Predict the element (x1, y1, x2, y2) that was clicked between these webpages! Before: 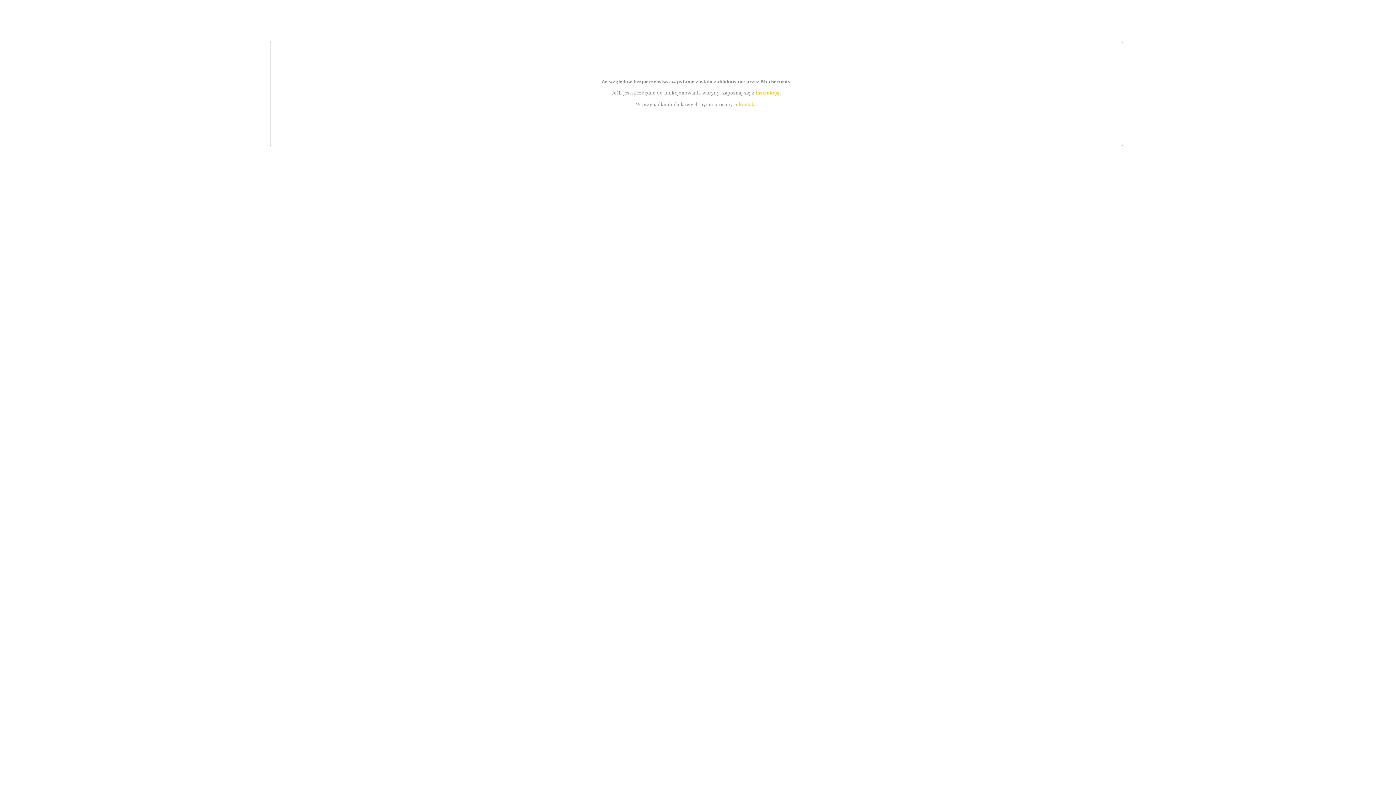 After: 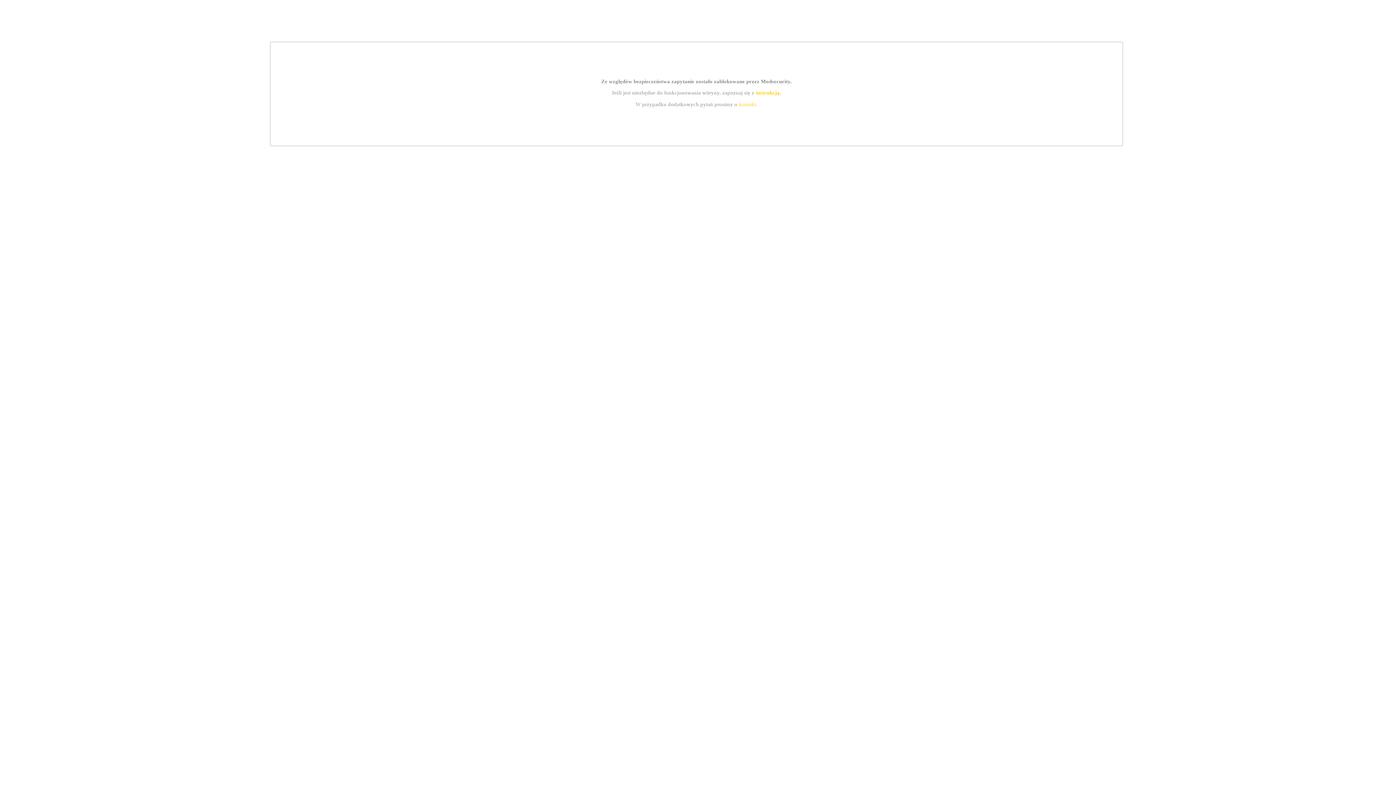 Action: label: instrukcją bbox: (755, 89, 779, 95)